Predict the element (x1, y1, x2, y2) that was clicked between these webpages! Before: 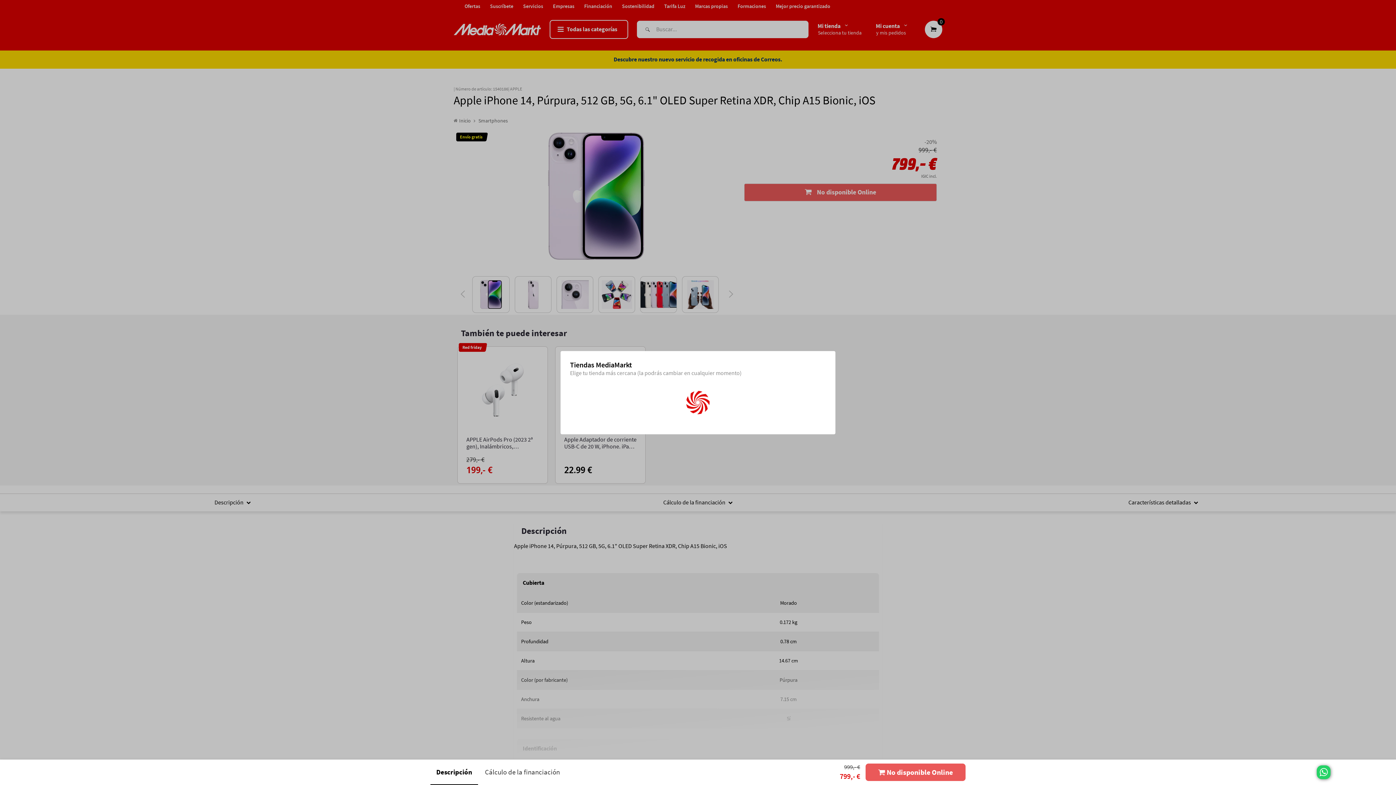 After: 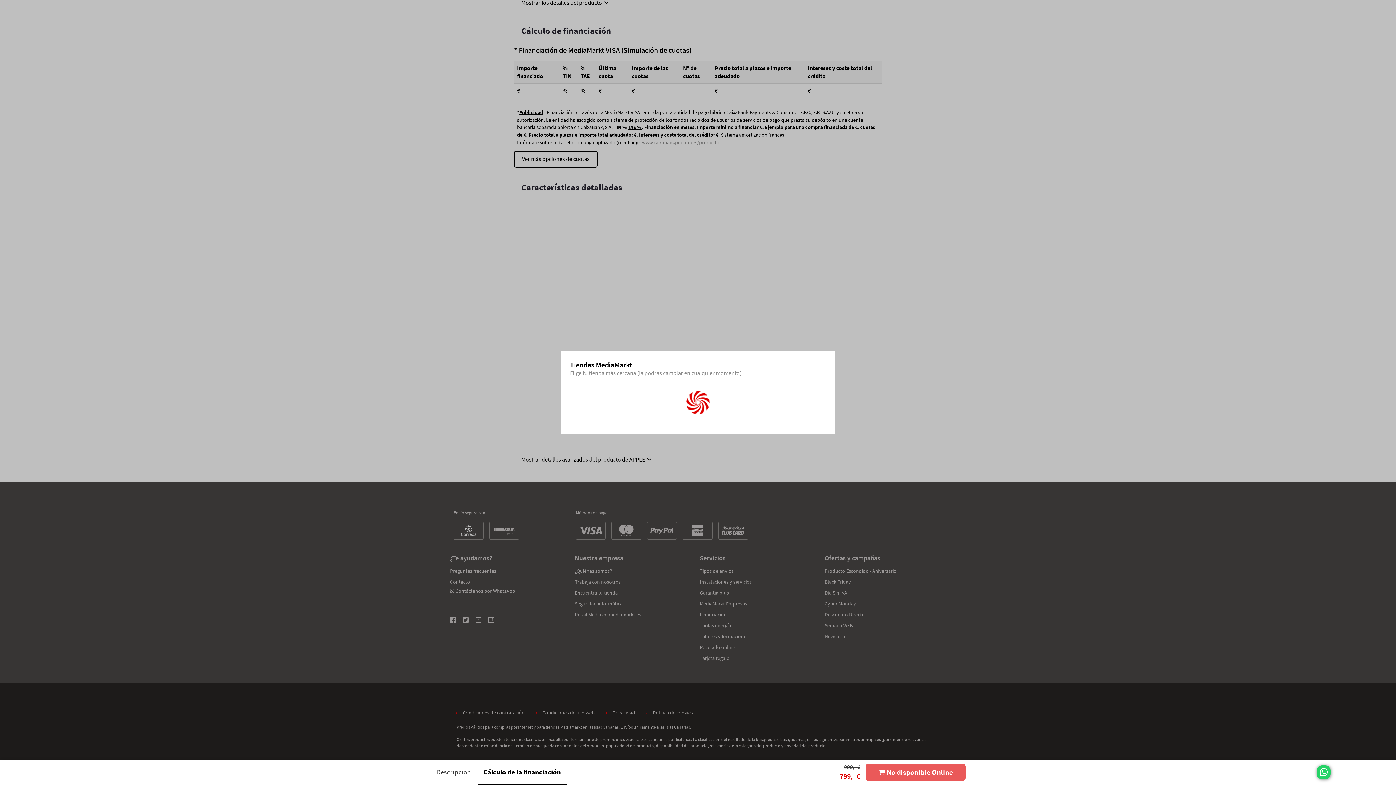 Action: bbox: (479, 768, 565, 777) label: Cálculo de la financiación